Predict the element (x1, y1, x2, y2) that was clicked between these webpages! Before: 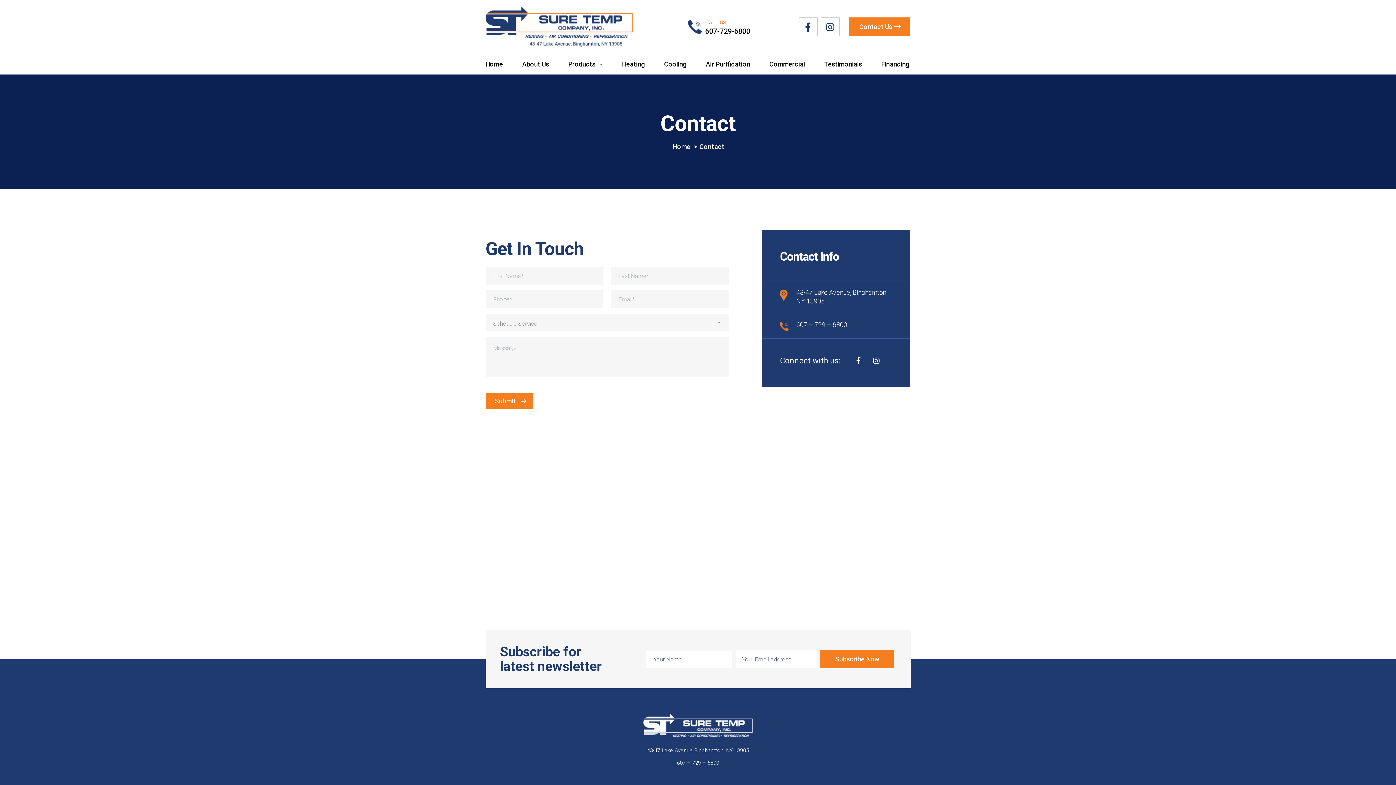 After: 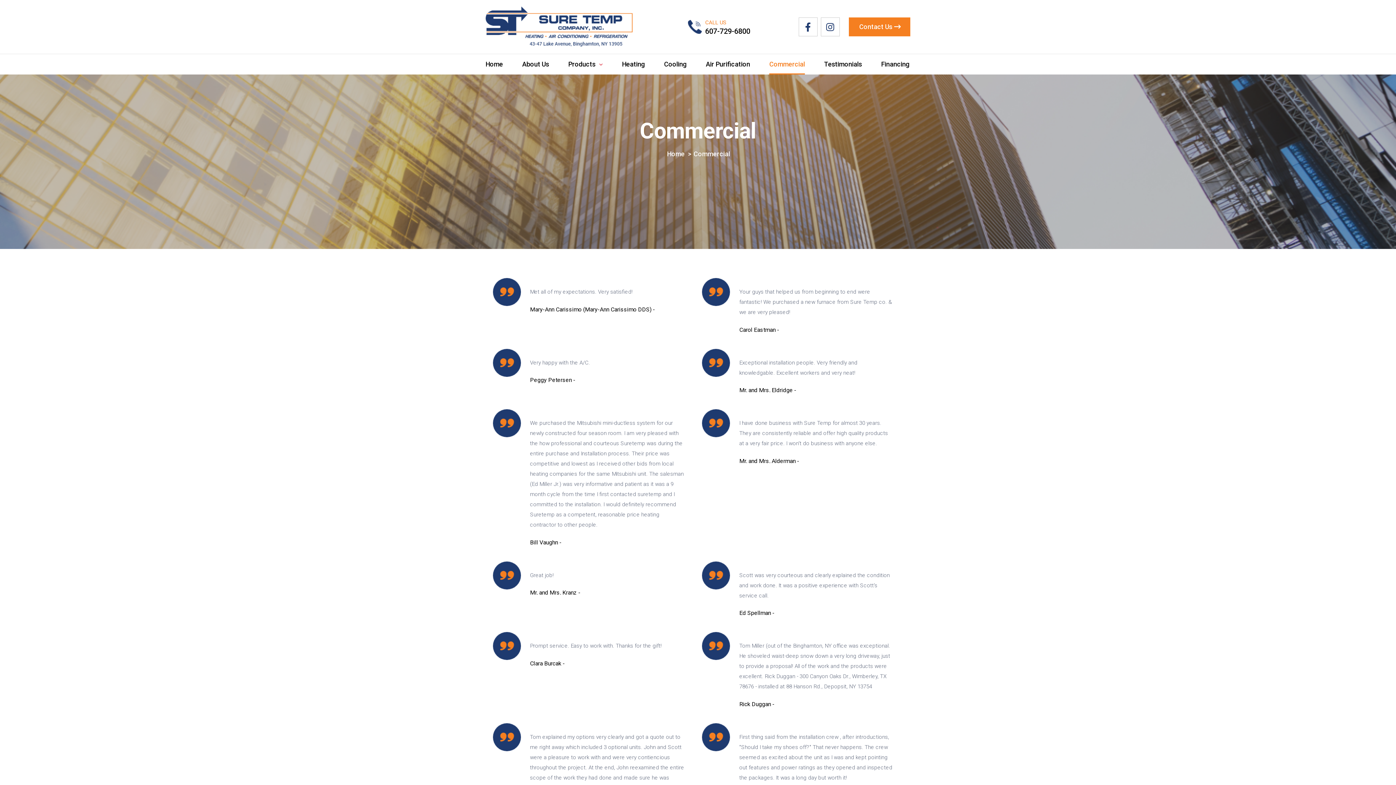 Action: bbox: (769, 54, 805, 74) label: Commercial